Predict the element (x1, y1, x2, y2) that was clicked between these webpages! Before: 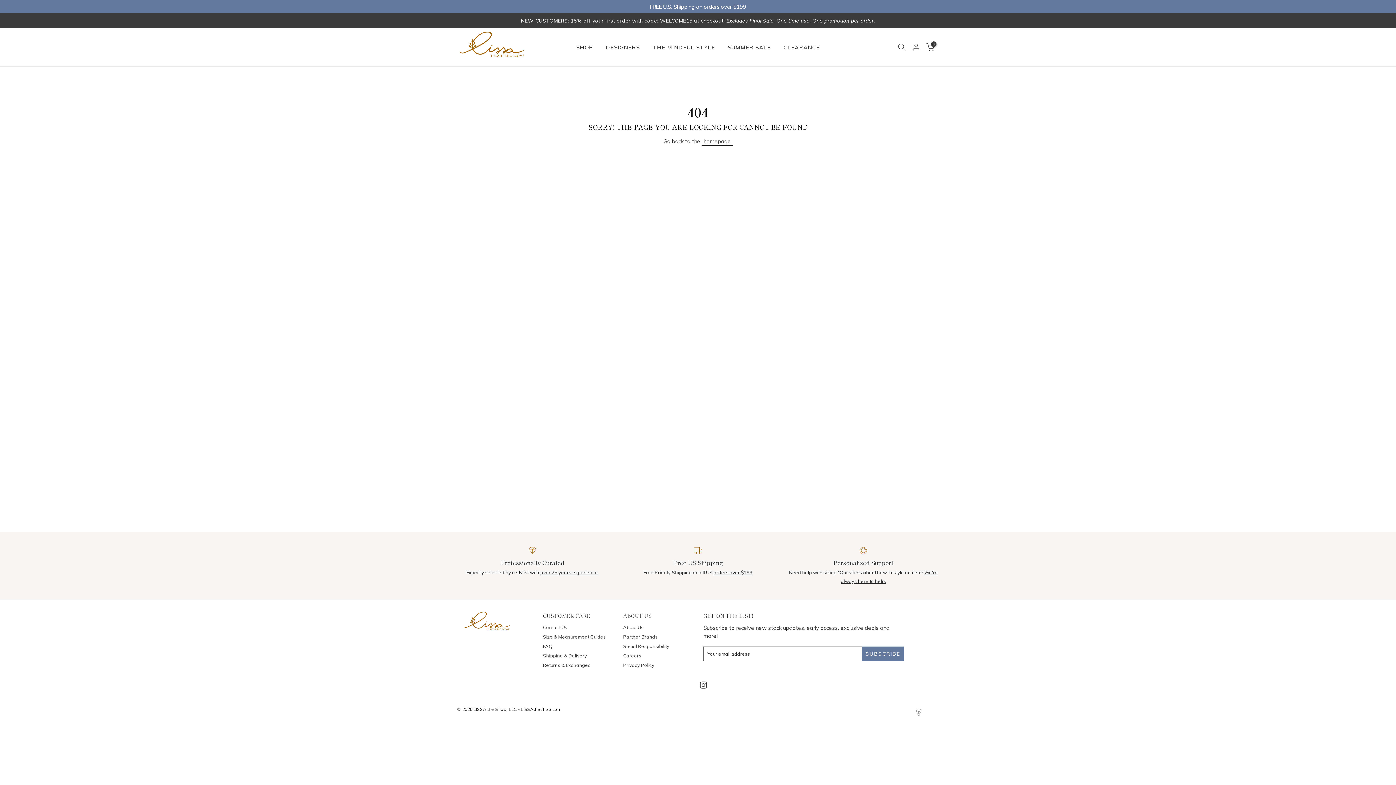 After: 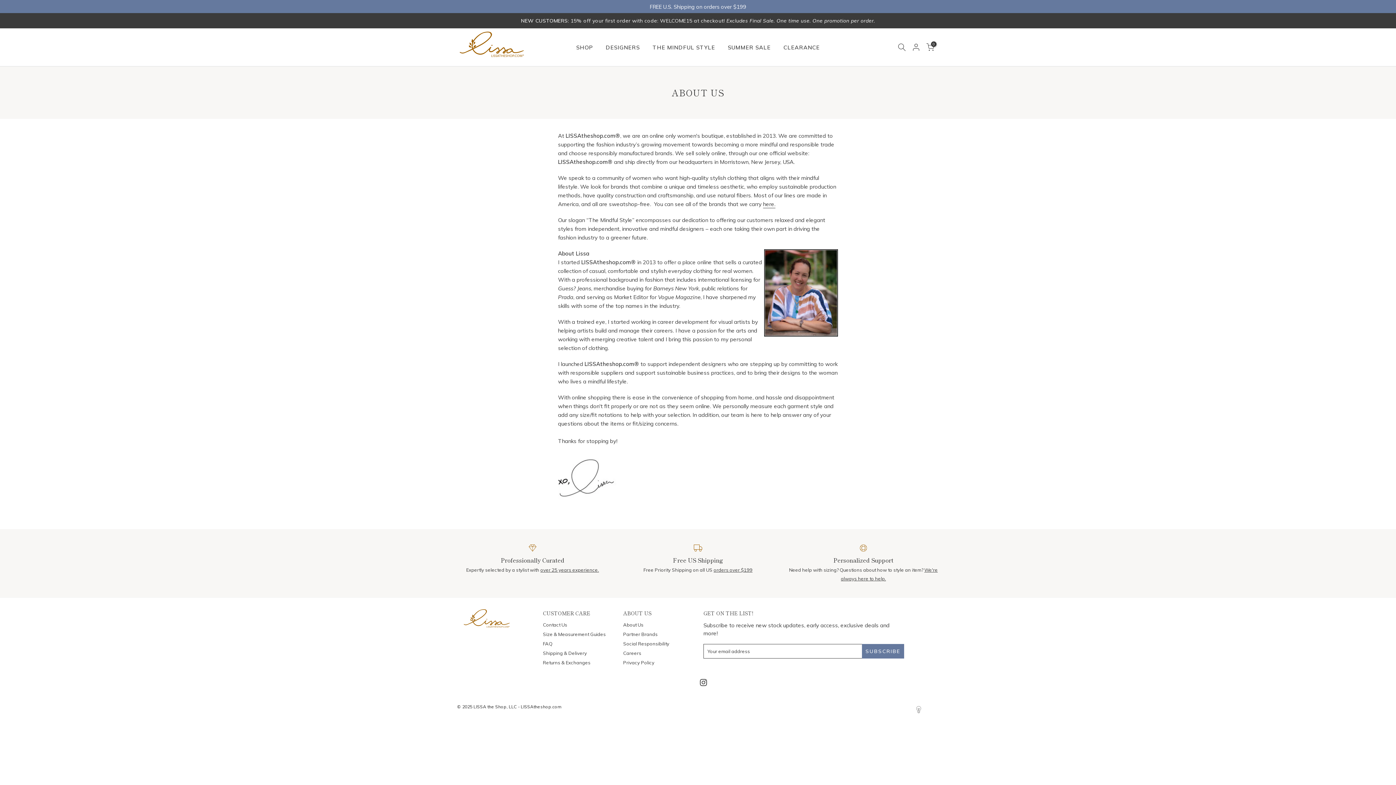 Action: label: over 25 years experience bbox: (540, 569, 598, 575)